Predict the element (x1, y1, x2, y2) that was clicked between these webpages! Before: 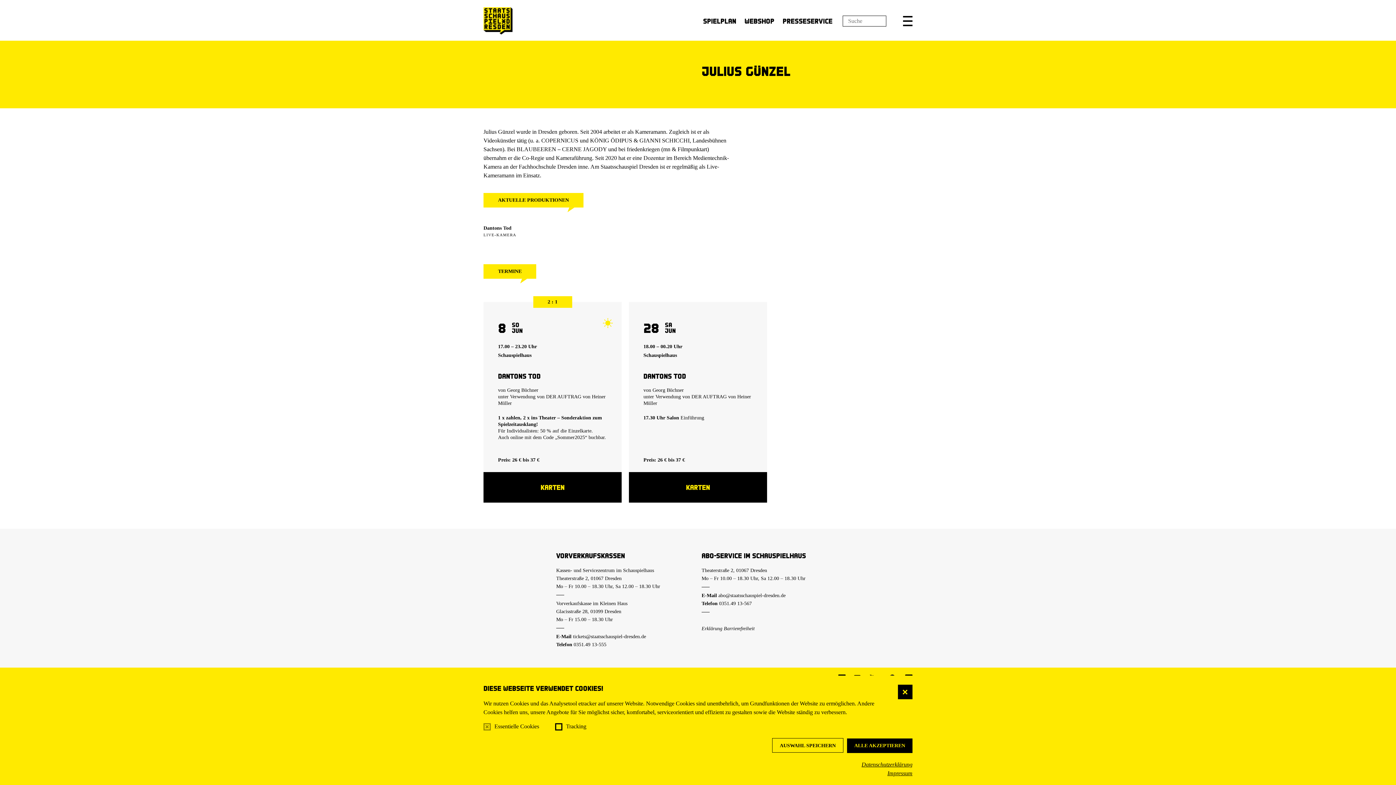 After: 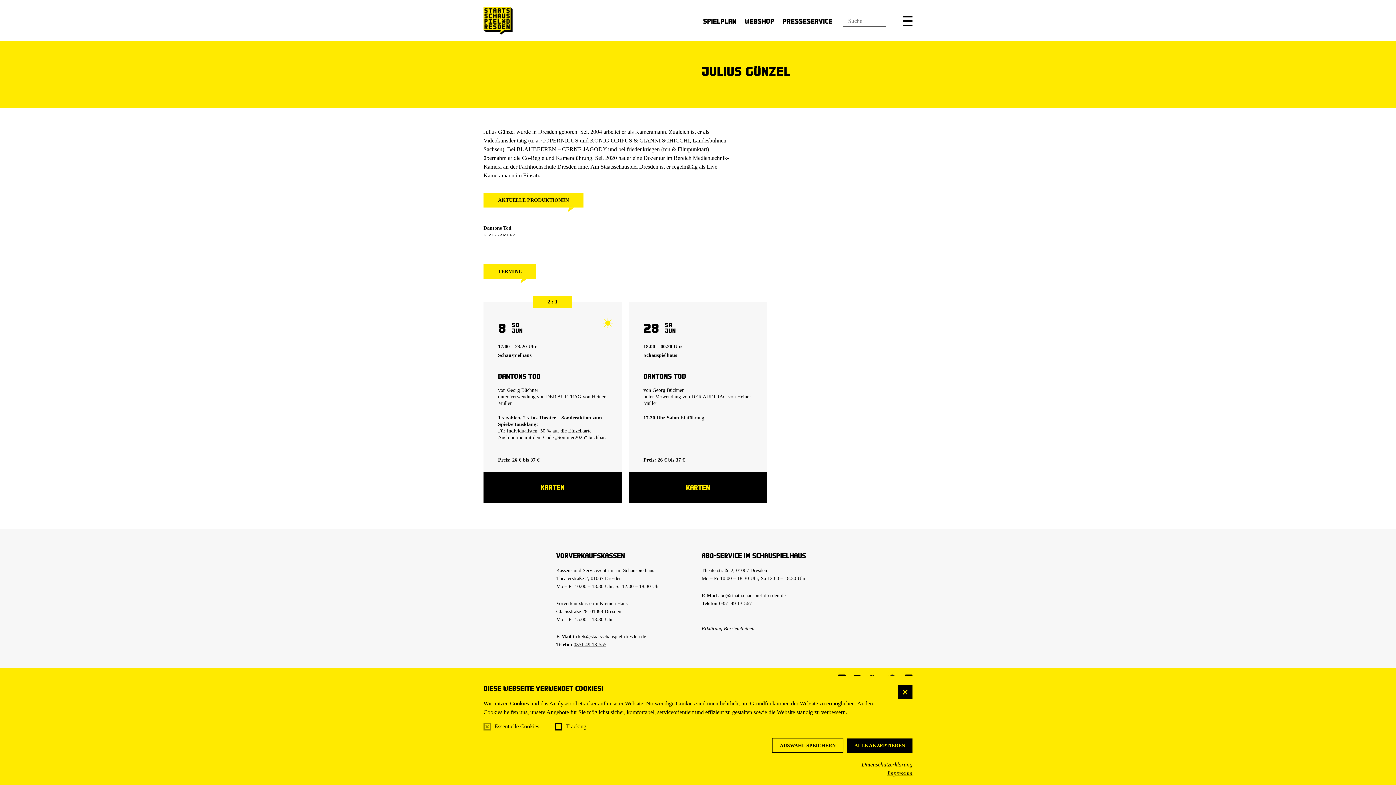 Action: label: 0351.49 13-555 bbox: (573, 642, 606, 647)